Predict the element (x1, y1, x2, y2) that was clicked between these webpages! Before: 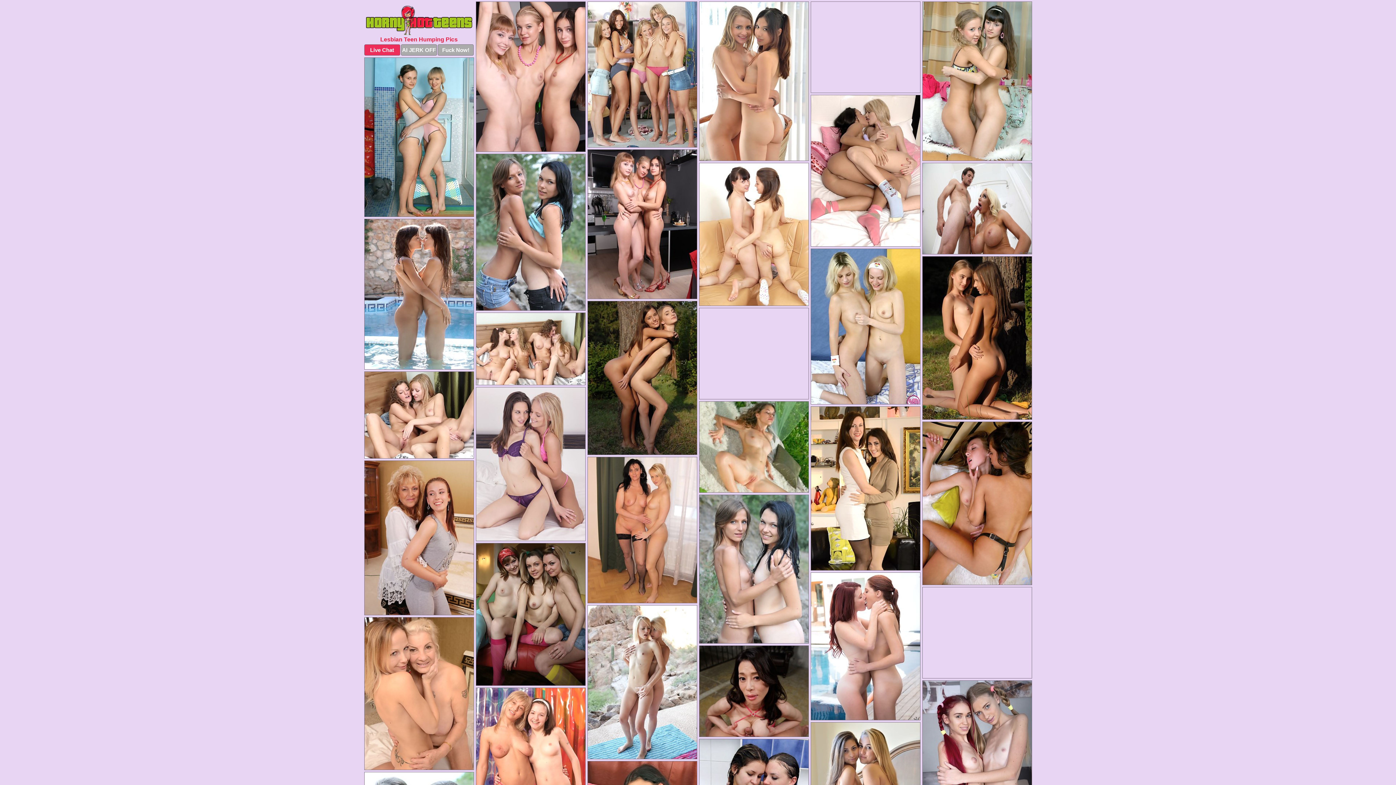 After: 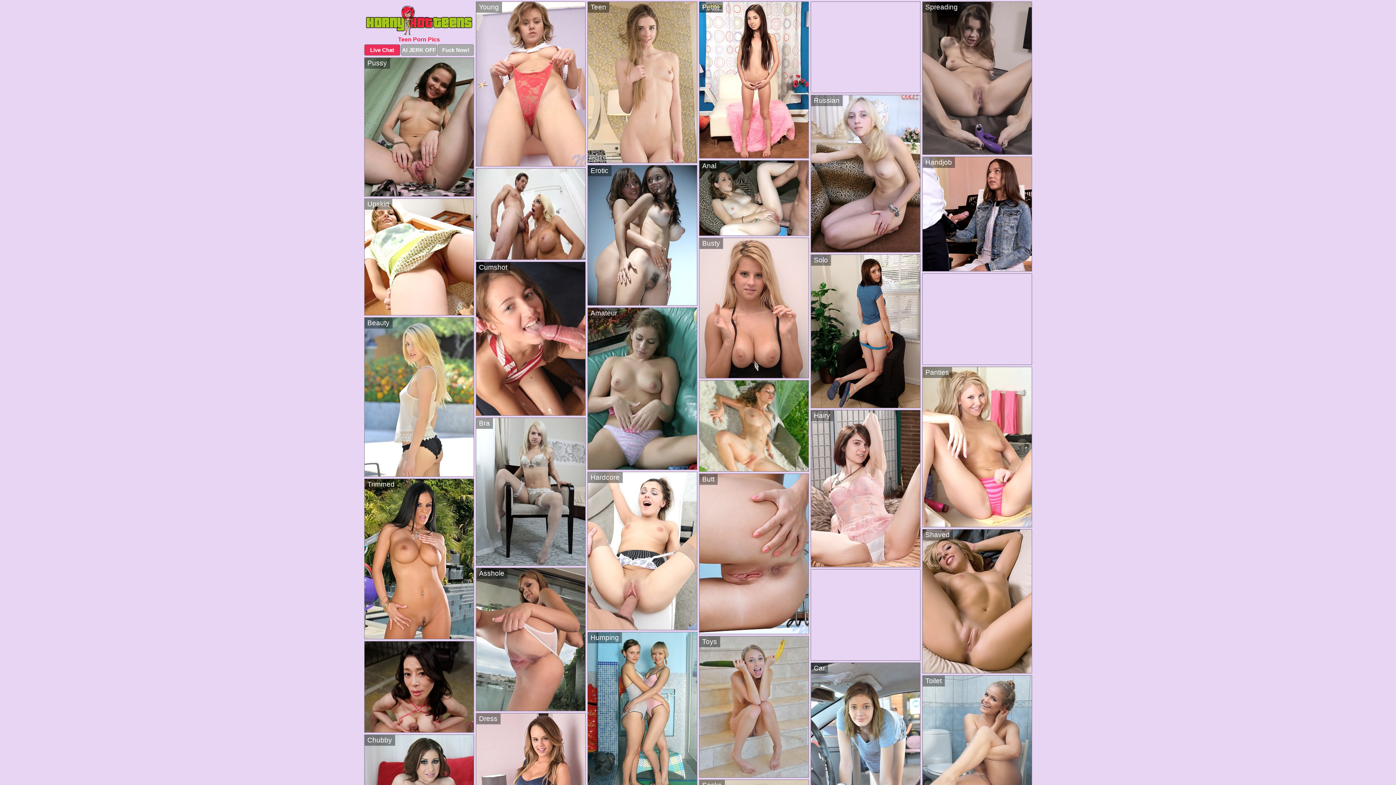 Action: bbox: (364, 5, 474, 35)